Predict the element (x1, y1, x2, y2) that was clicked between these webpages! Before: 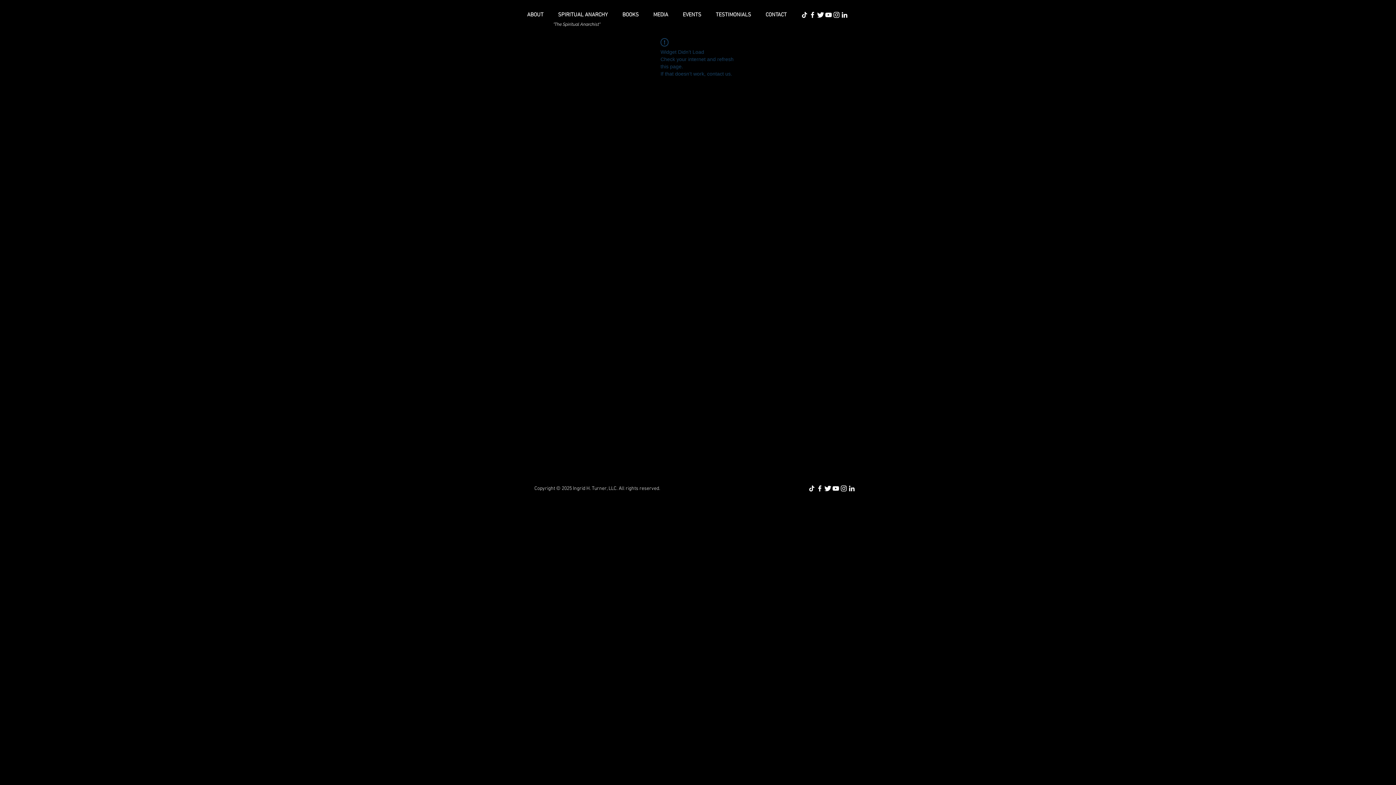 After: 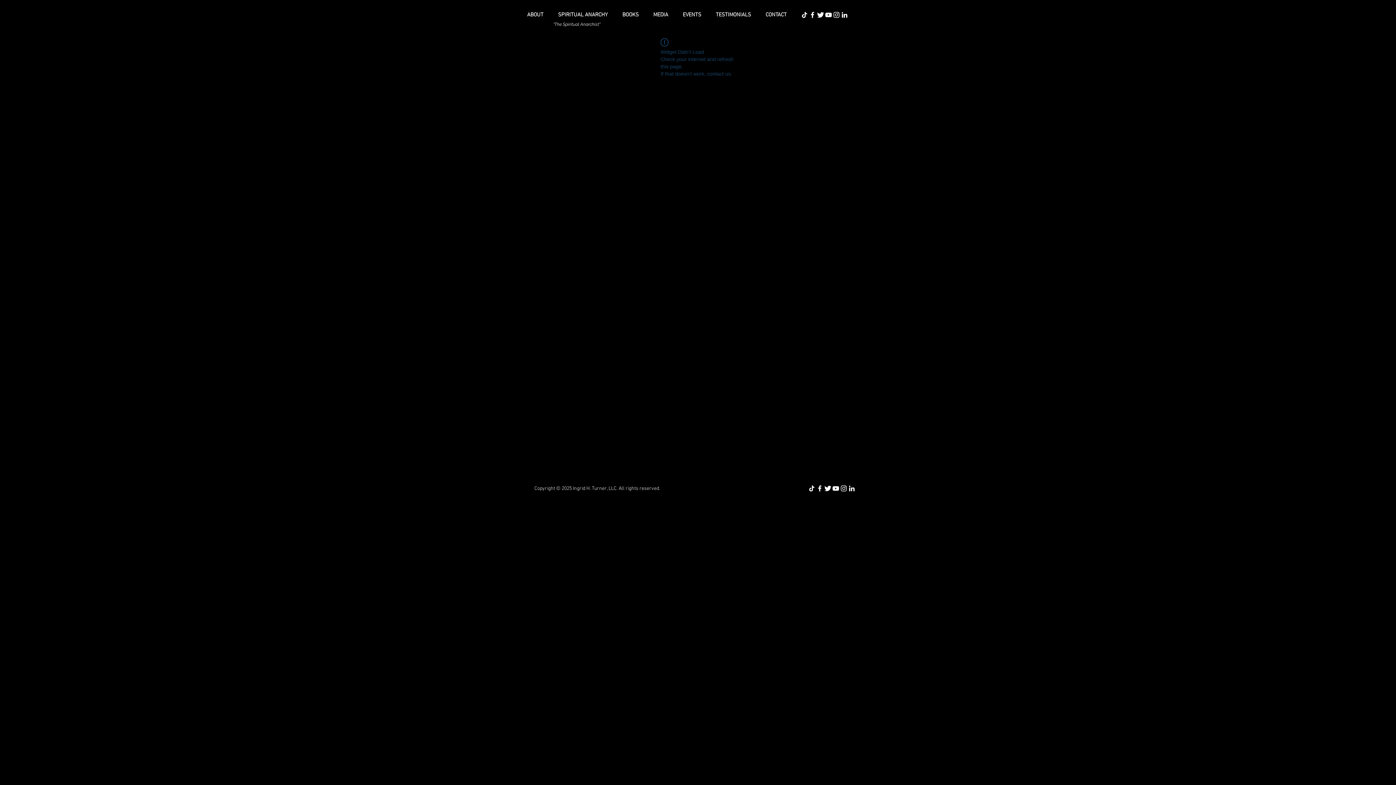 Action: bbox: (840, 10, 848, 18) label: LinkedIn